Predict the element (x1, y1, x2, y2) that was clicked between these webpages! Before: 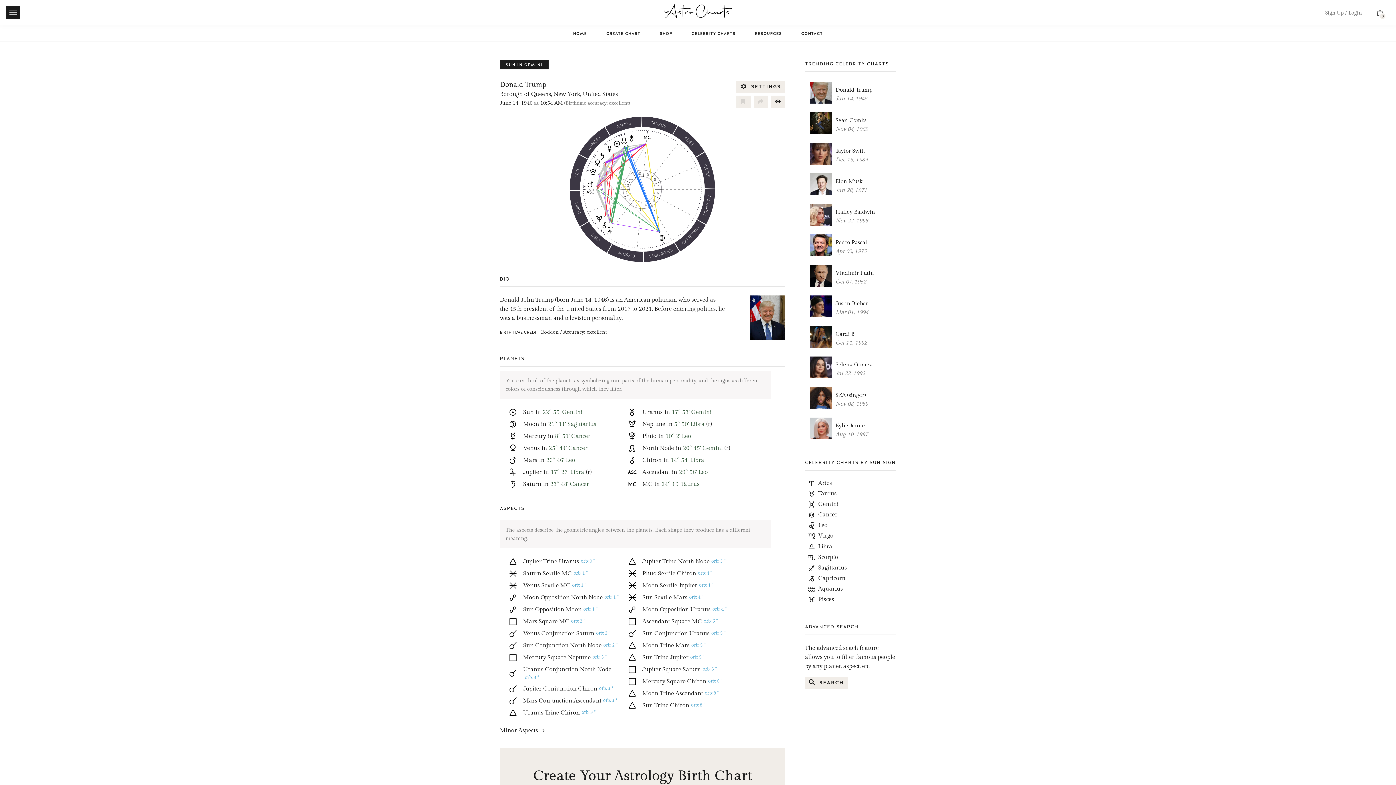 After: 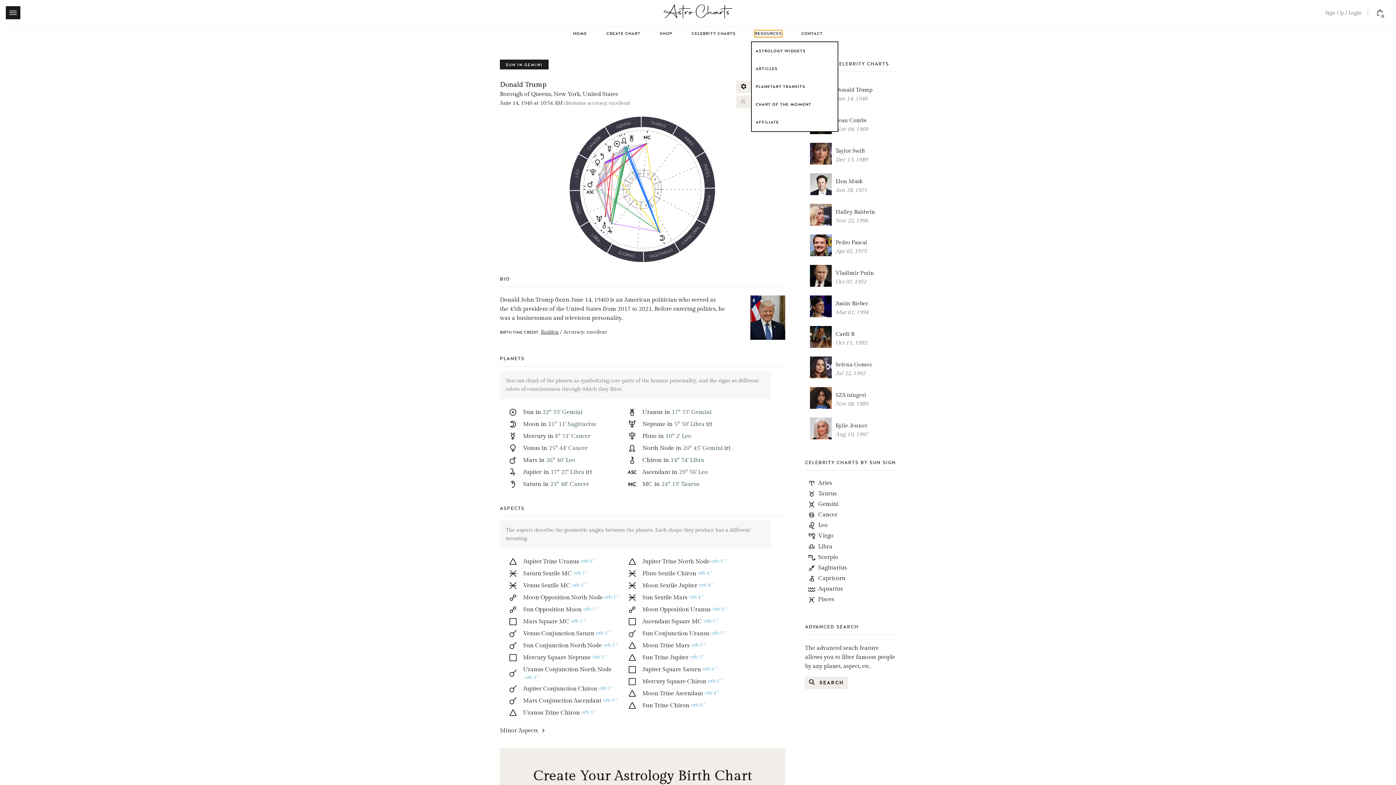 Action: label: RESOURCES bbox: (755, 30, 782, 36)